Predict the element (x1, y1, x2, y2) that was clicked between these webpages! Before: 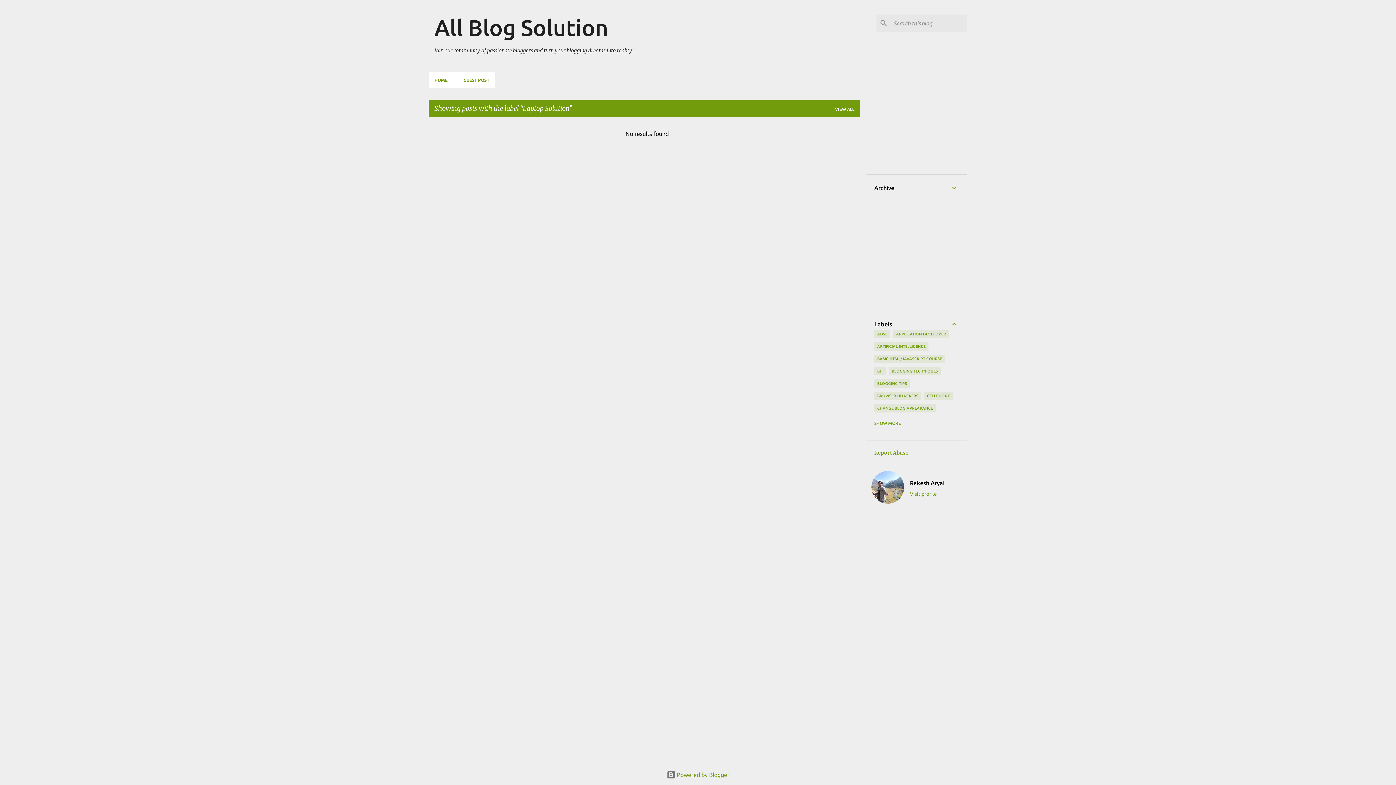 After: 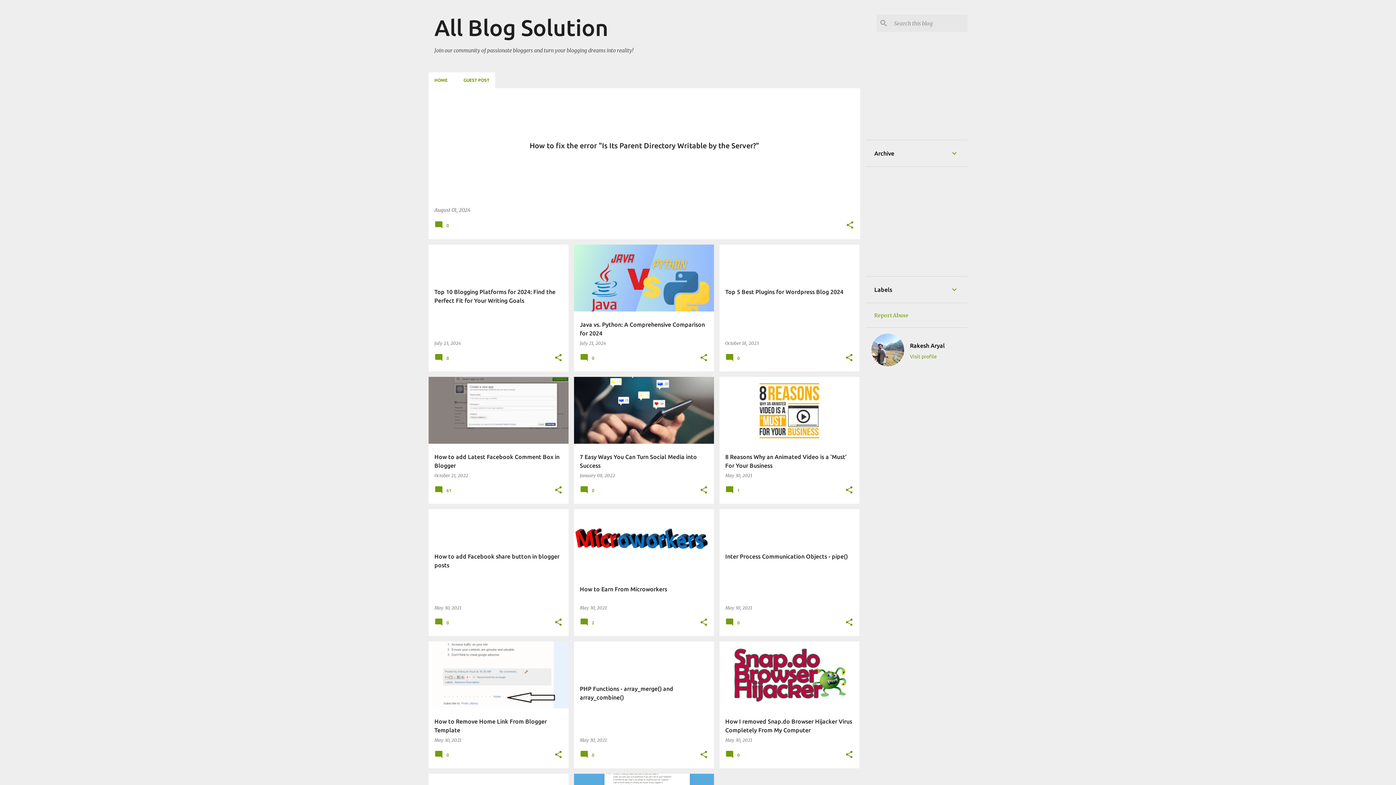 Action: bbox: (434, 14, 608, 40) label: All Blog Solution